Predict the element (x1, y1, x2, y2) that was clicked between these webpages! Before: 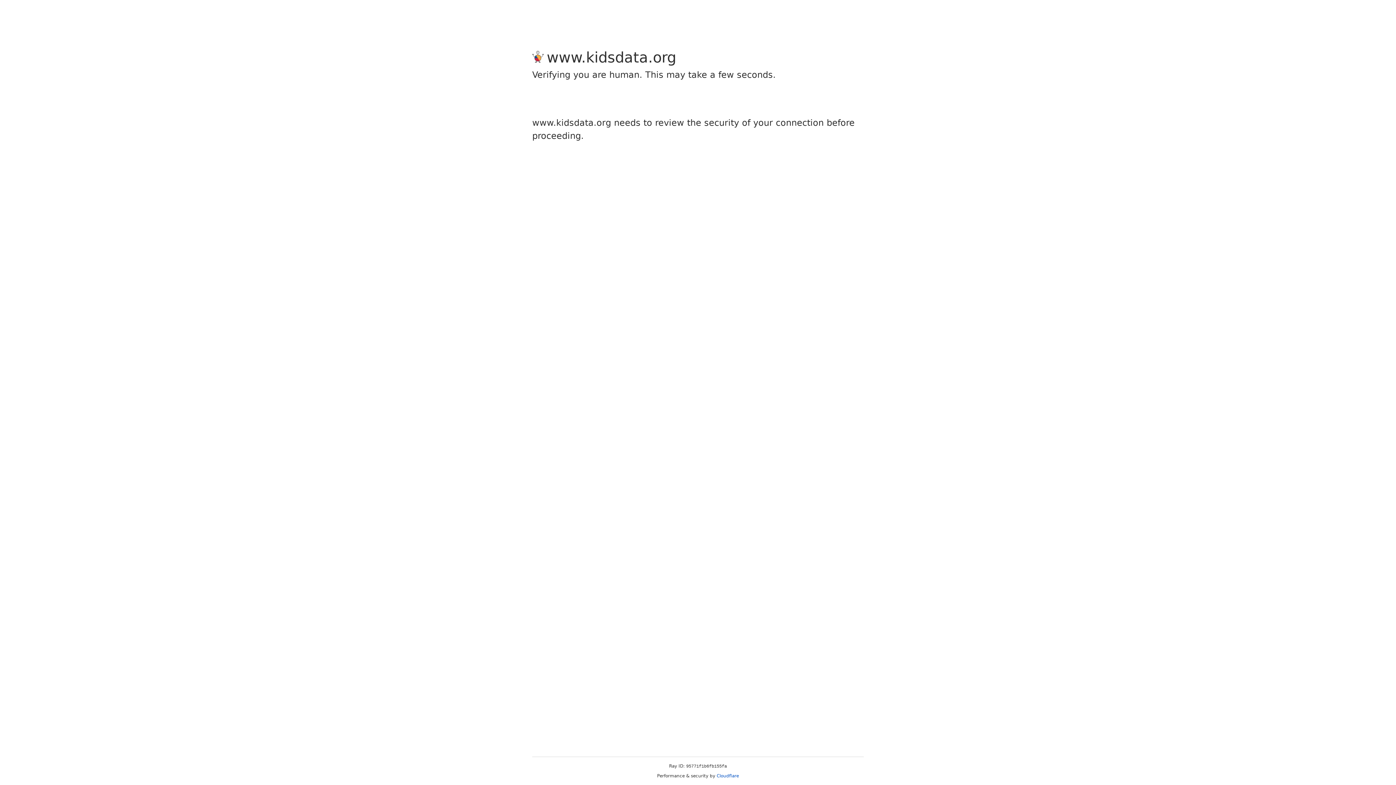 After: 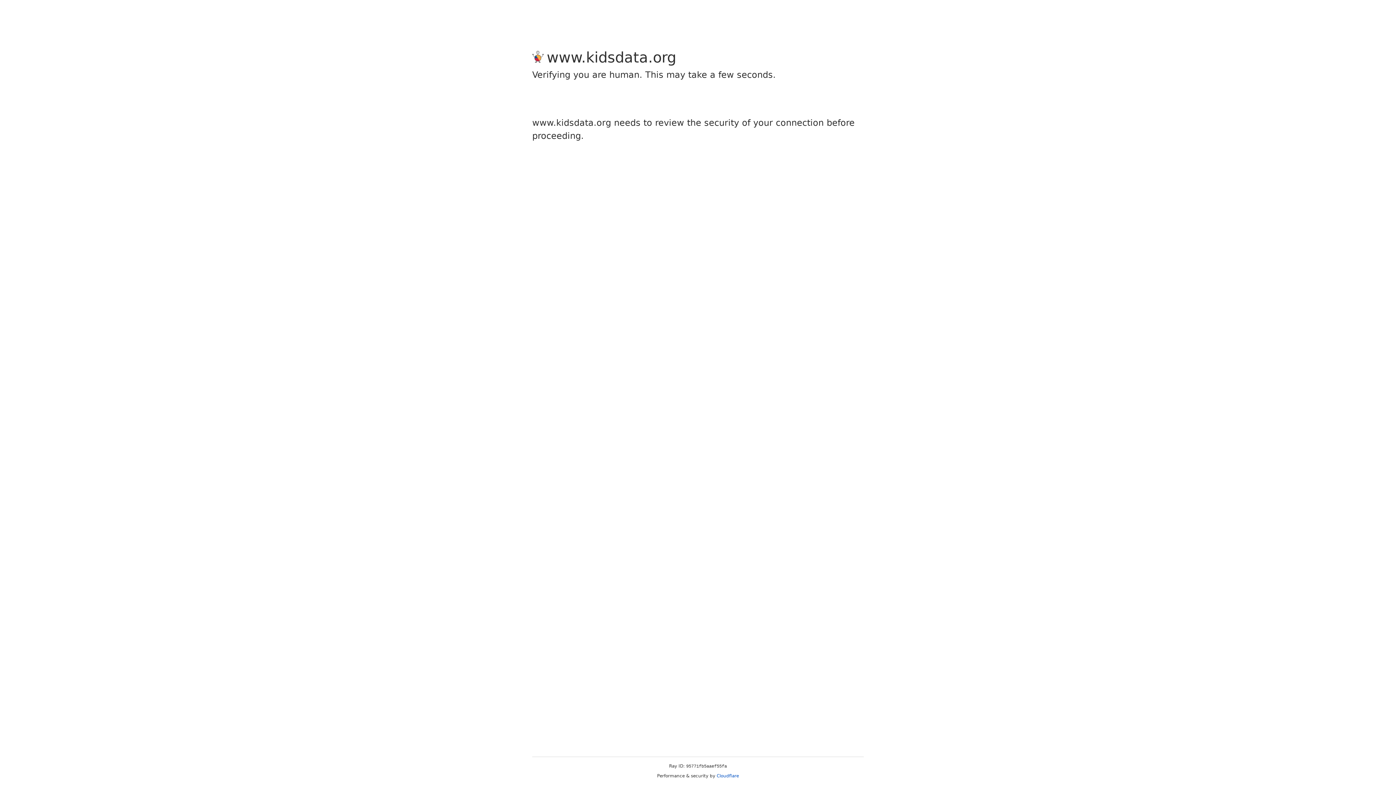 Action: bbox: (716, 773, 739, 778) label: Cloudflare